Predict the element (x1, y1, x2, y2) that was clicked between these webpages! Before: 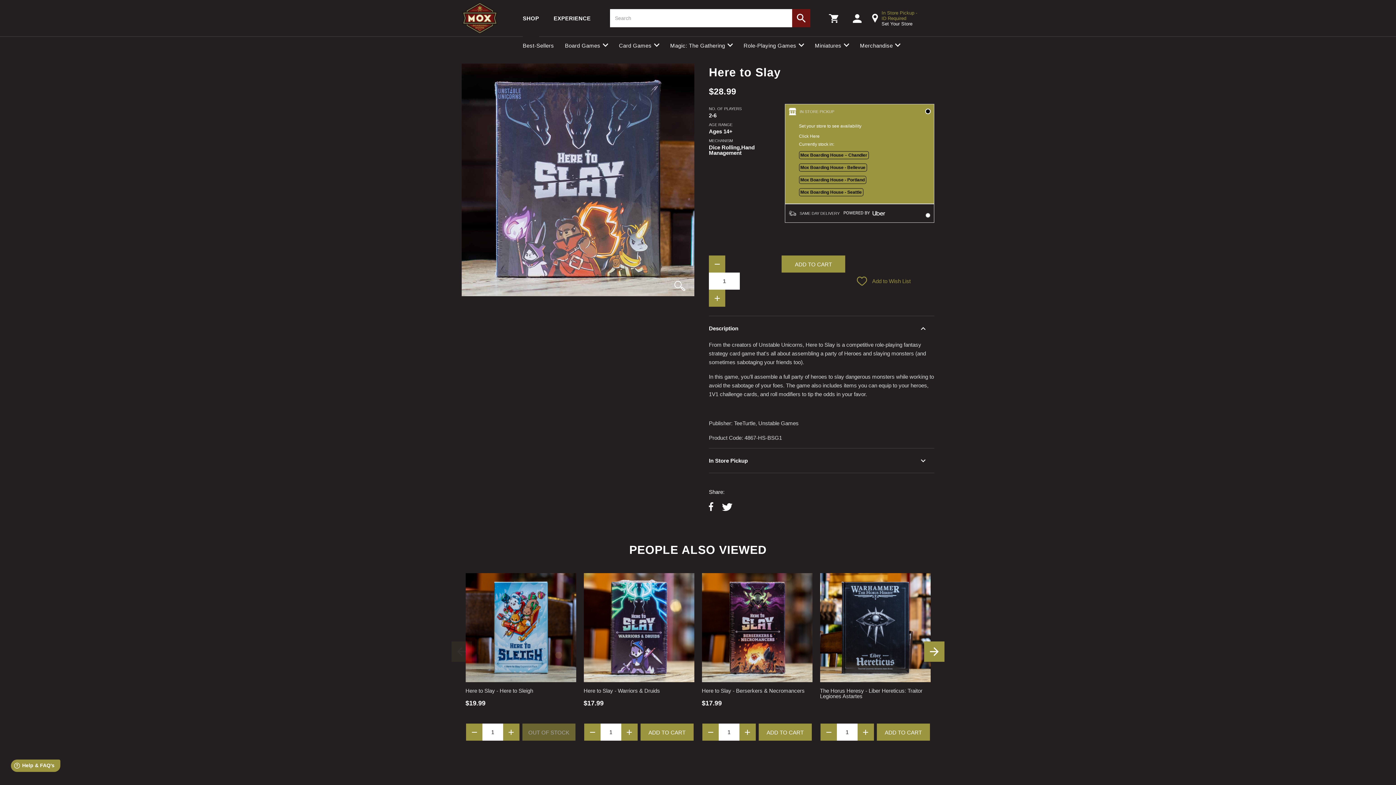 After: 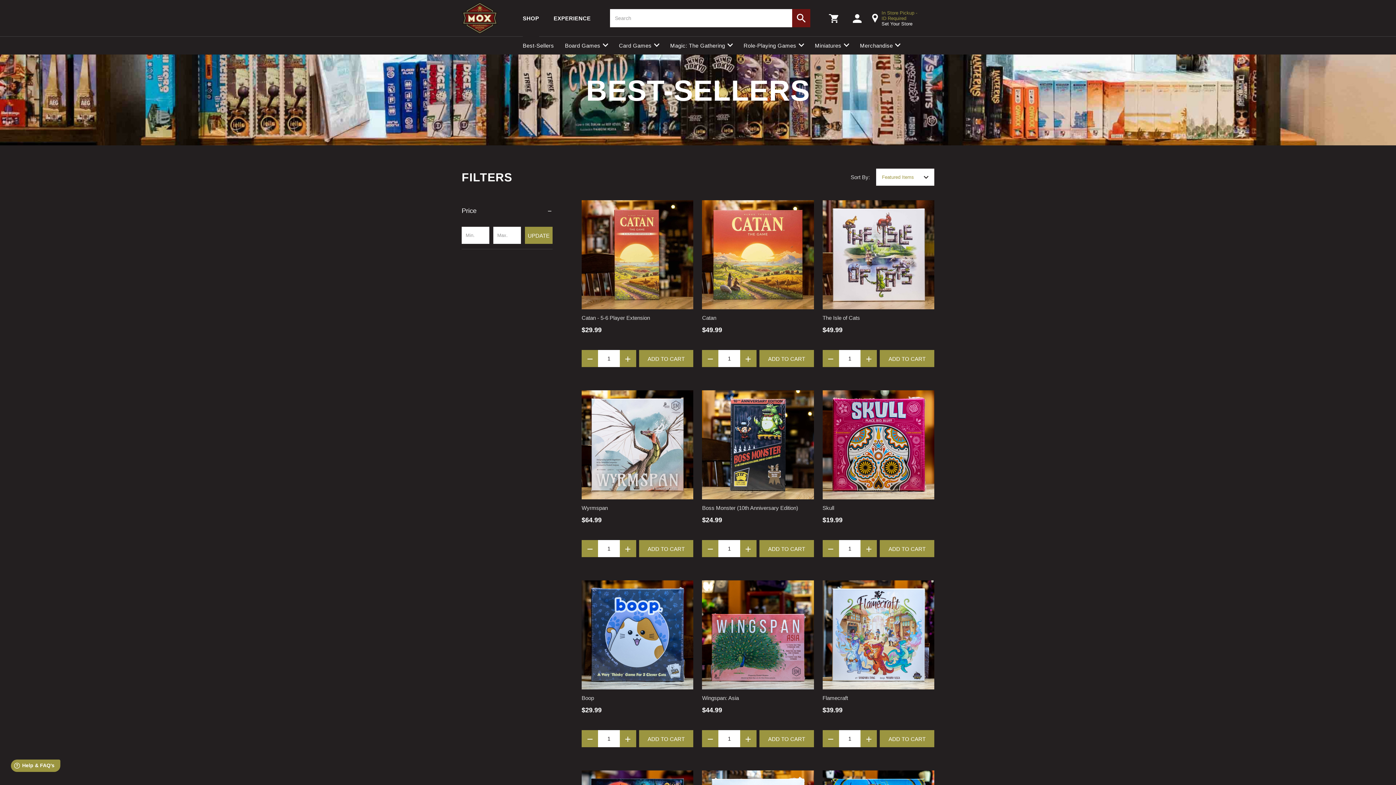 Action: bbox: (522, 42, 554, 48) label: Best-Sellers